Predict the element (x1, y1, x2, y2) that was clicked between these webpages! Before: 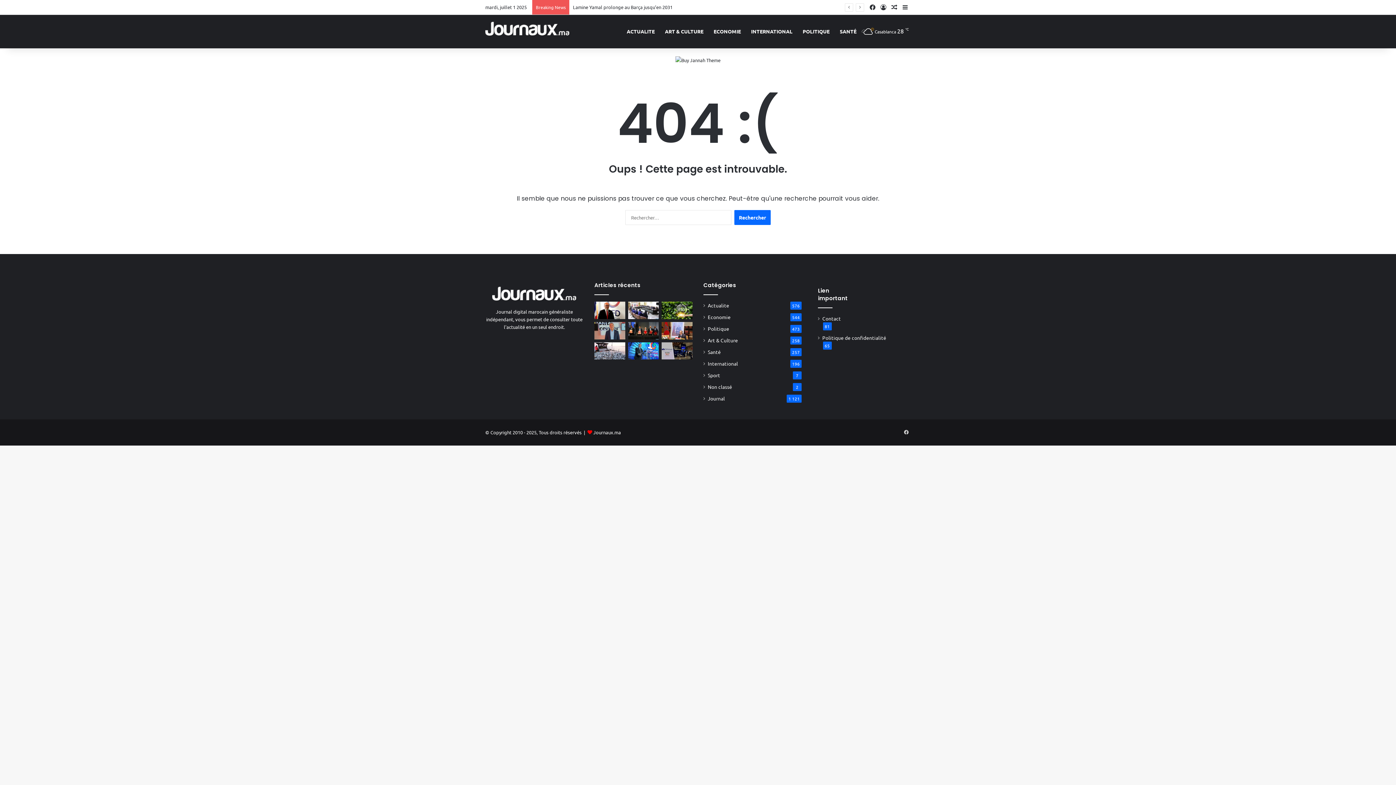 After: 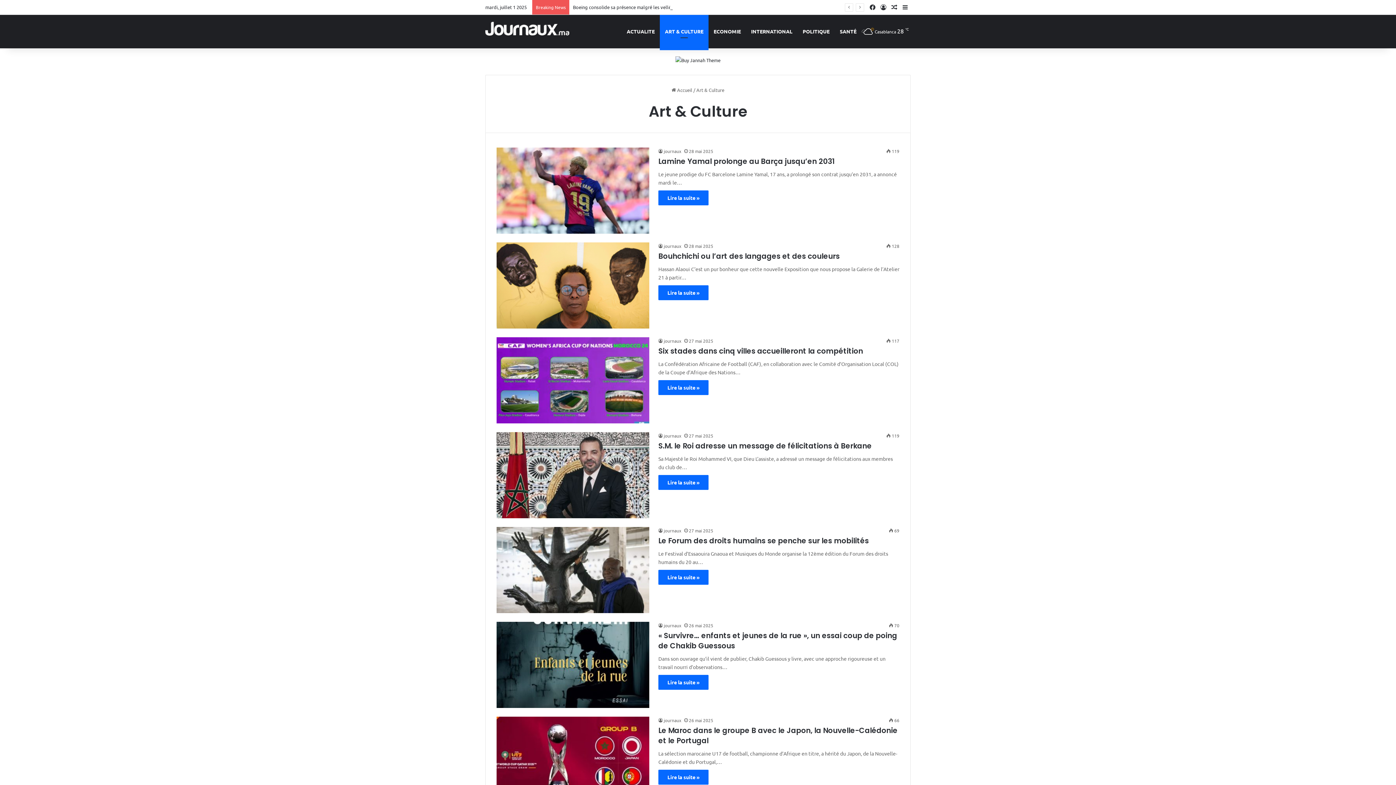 Action: label: Art & Culture bbox: (708, 336, 738, 344)